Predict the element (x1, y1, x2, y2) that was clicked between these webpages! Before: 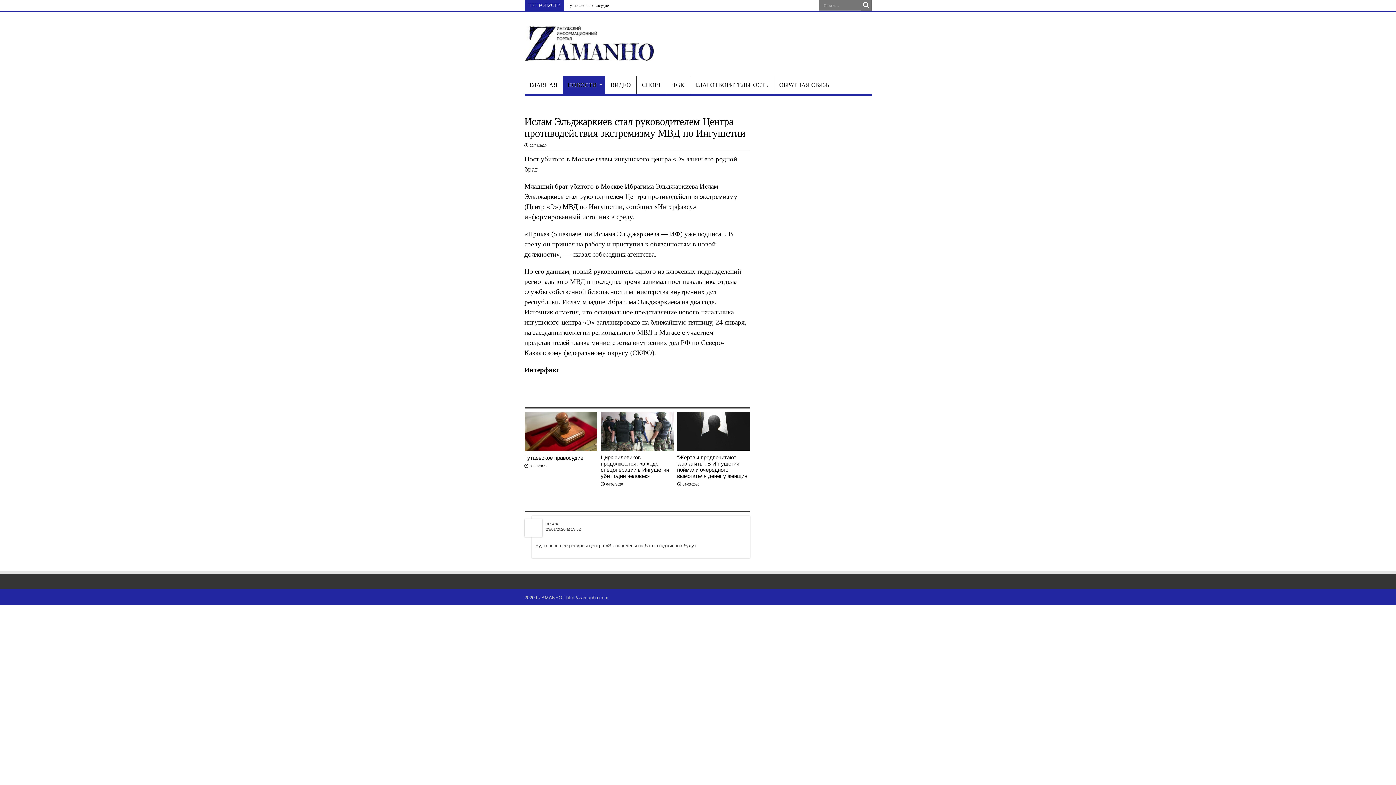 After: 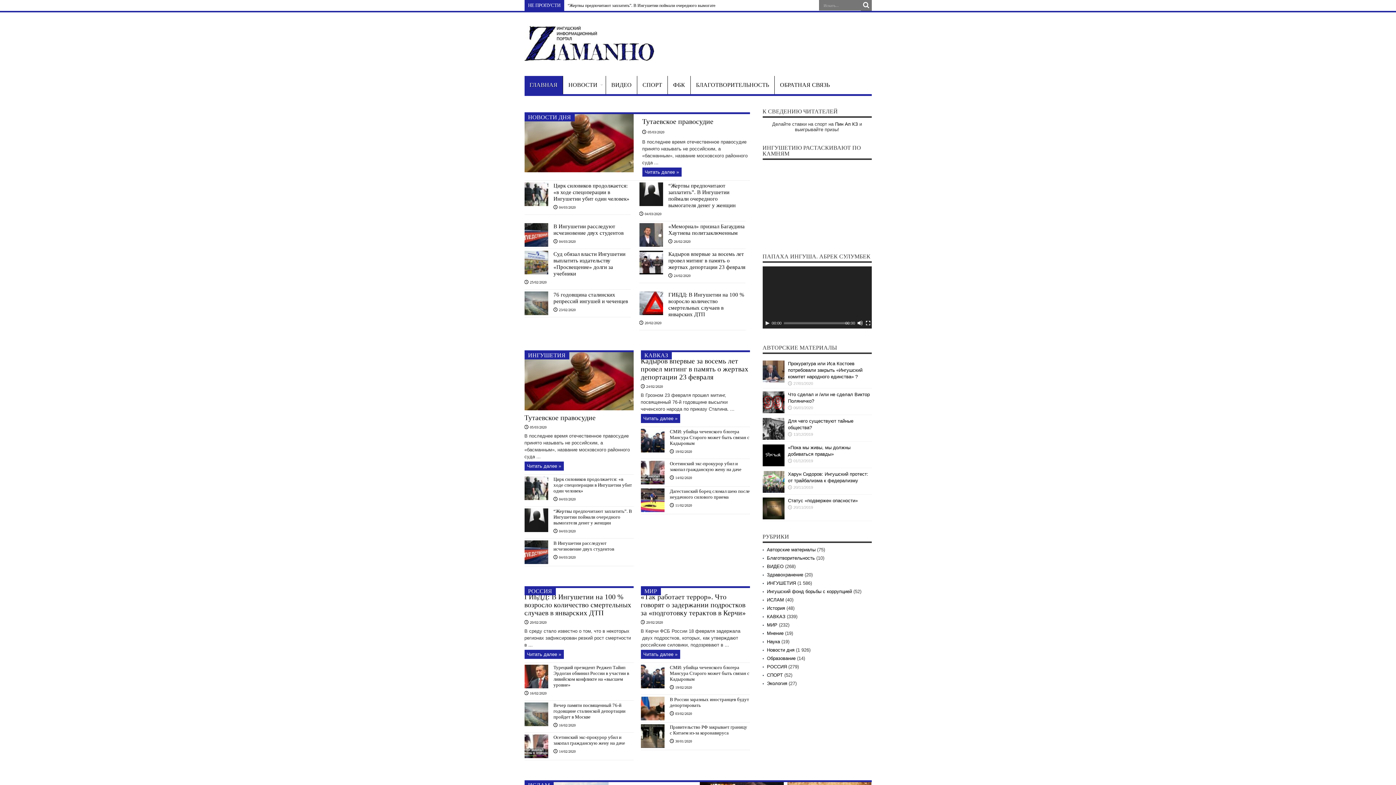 Action: bbox: (860, 0, 871, 10)